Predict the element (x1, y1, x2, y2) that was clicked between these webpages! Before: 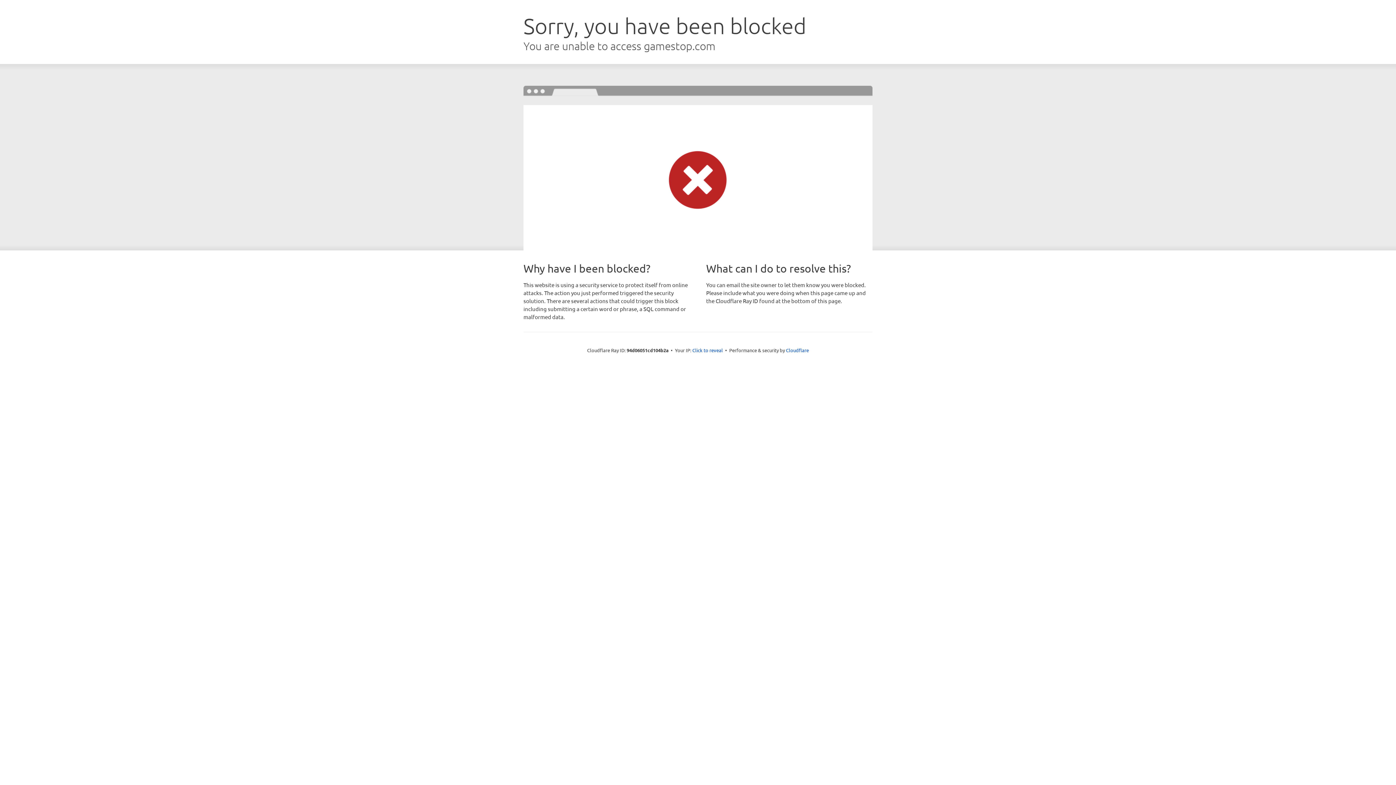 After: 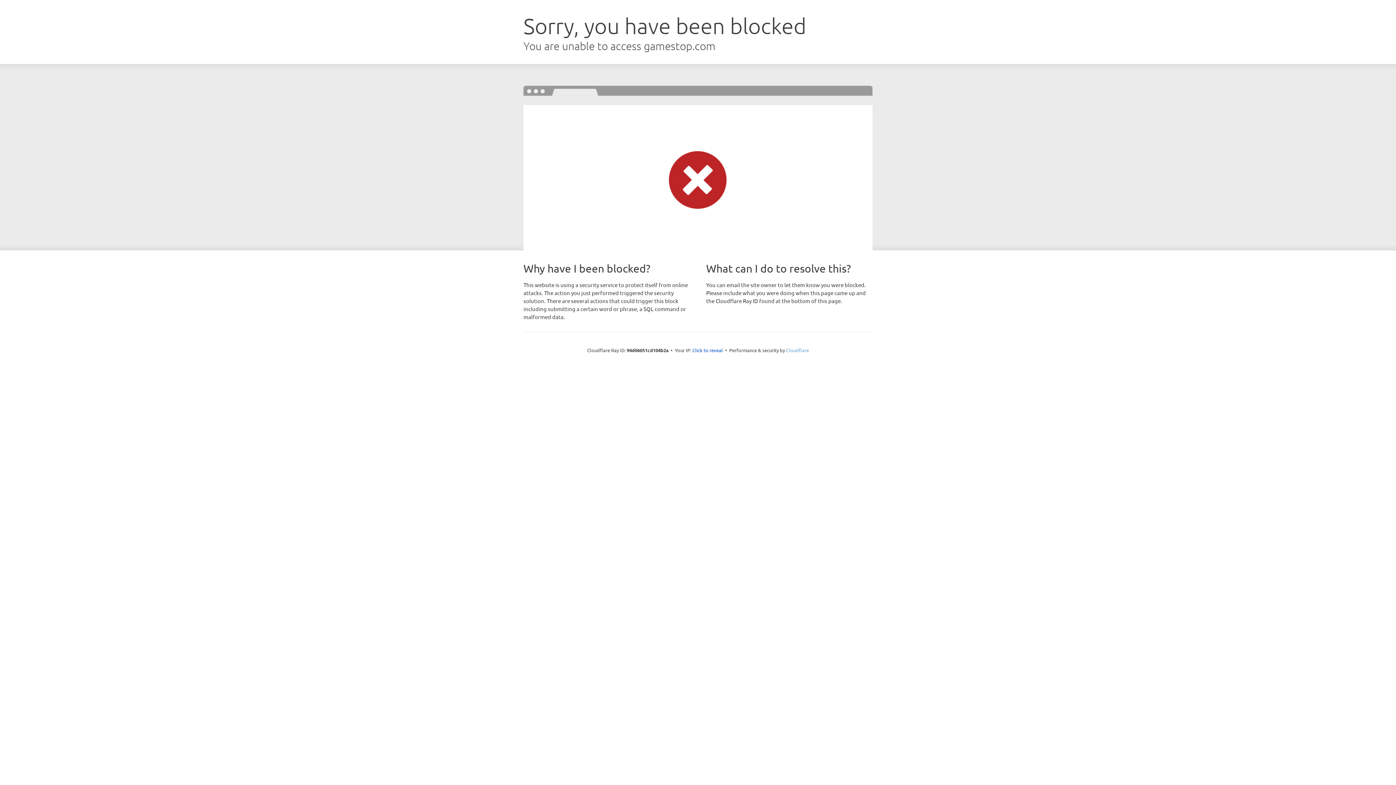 Action: label: Cloudflare bbox: (786, 347, 809, 353)